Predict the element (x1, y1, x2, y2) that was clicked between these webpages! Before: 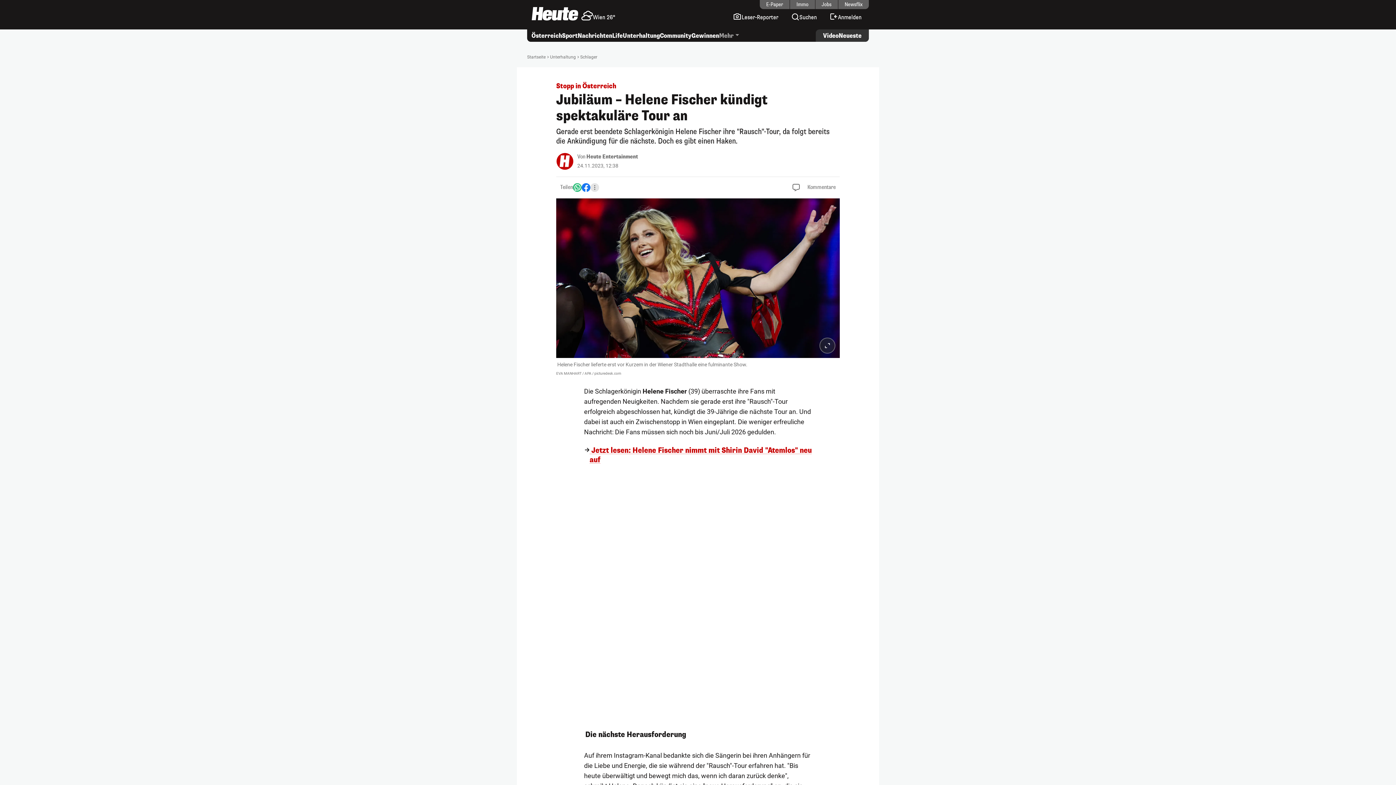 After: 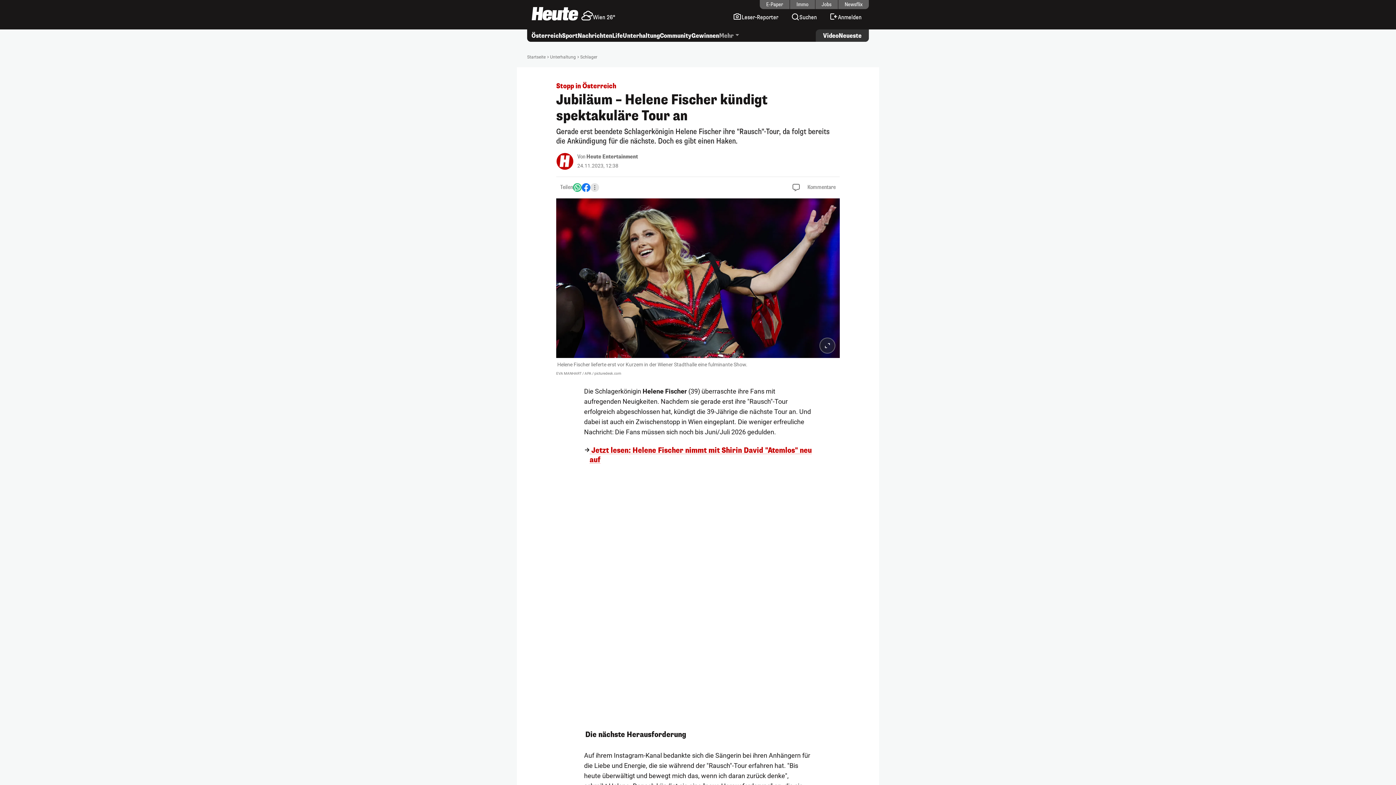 Action: bbox: (760, 0, 789, 9) label: E-Paper